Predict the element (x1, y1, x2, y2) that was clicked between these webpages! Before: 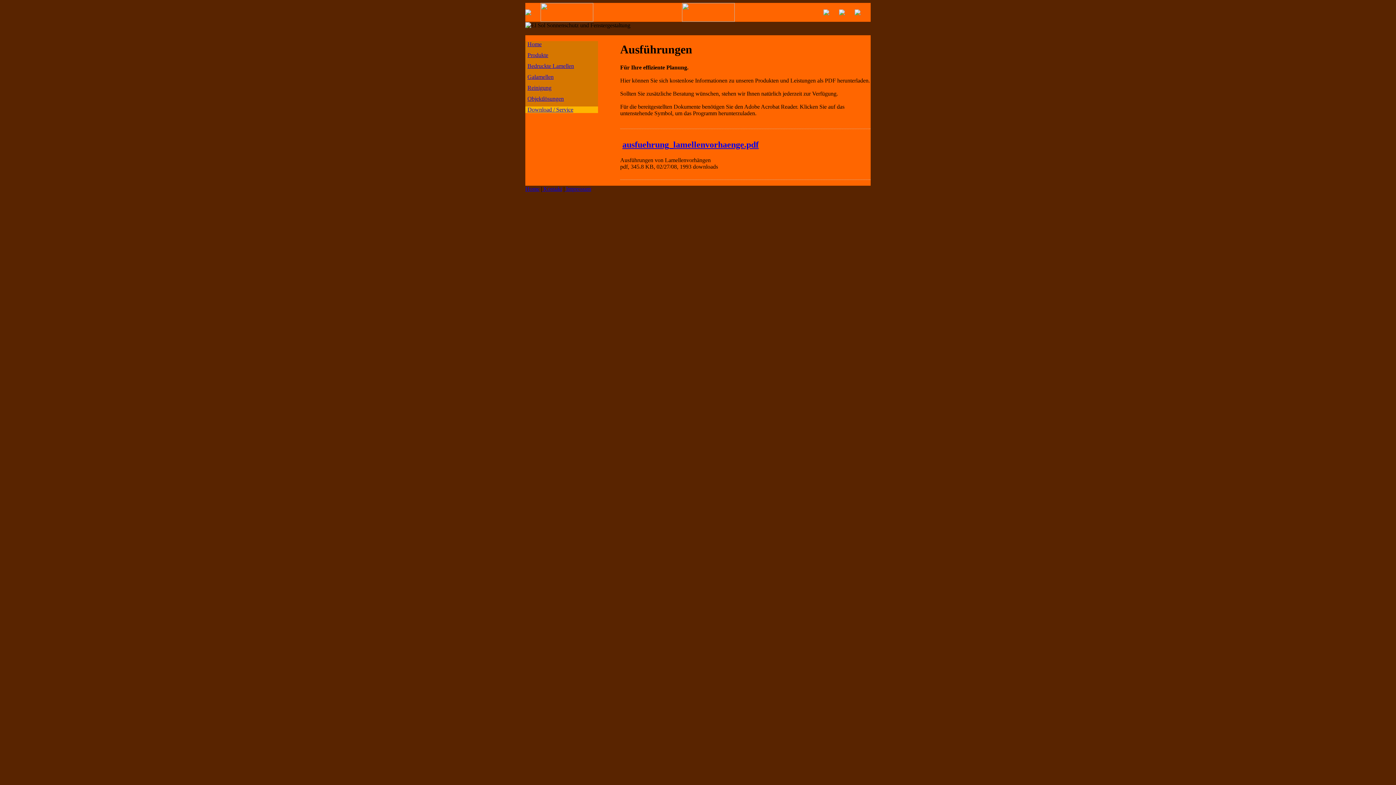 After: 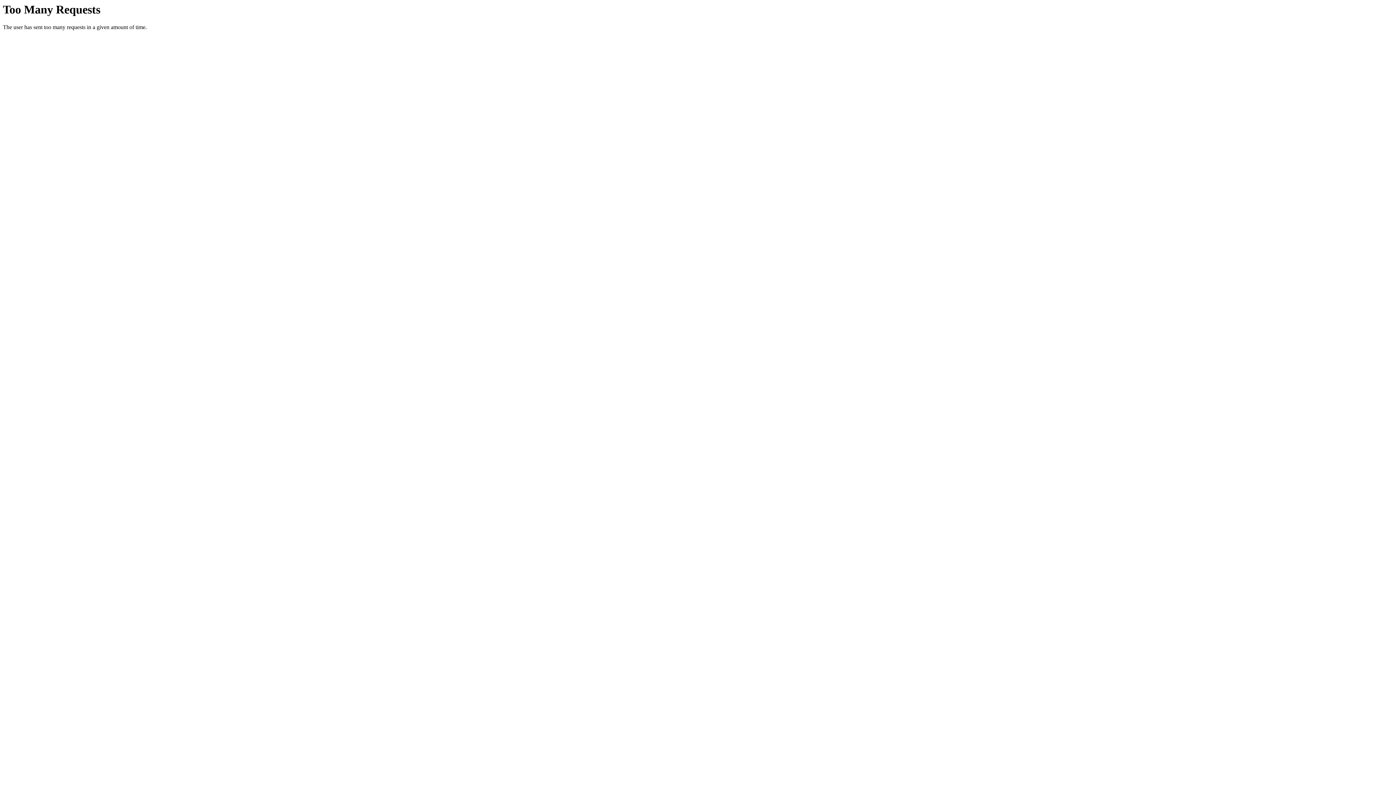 Action: bbox: (540, 16, 593, 22)